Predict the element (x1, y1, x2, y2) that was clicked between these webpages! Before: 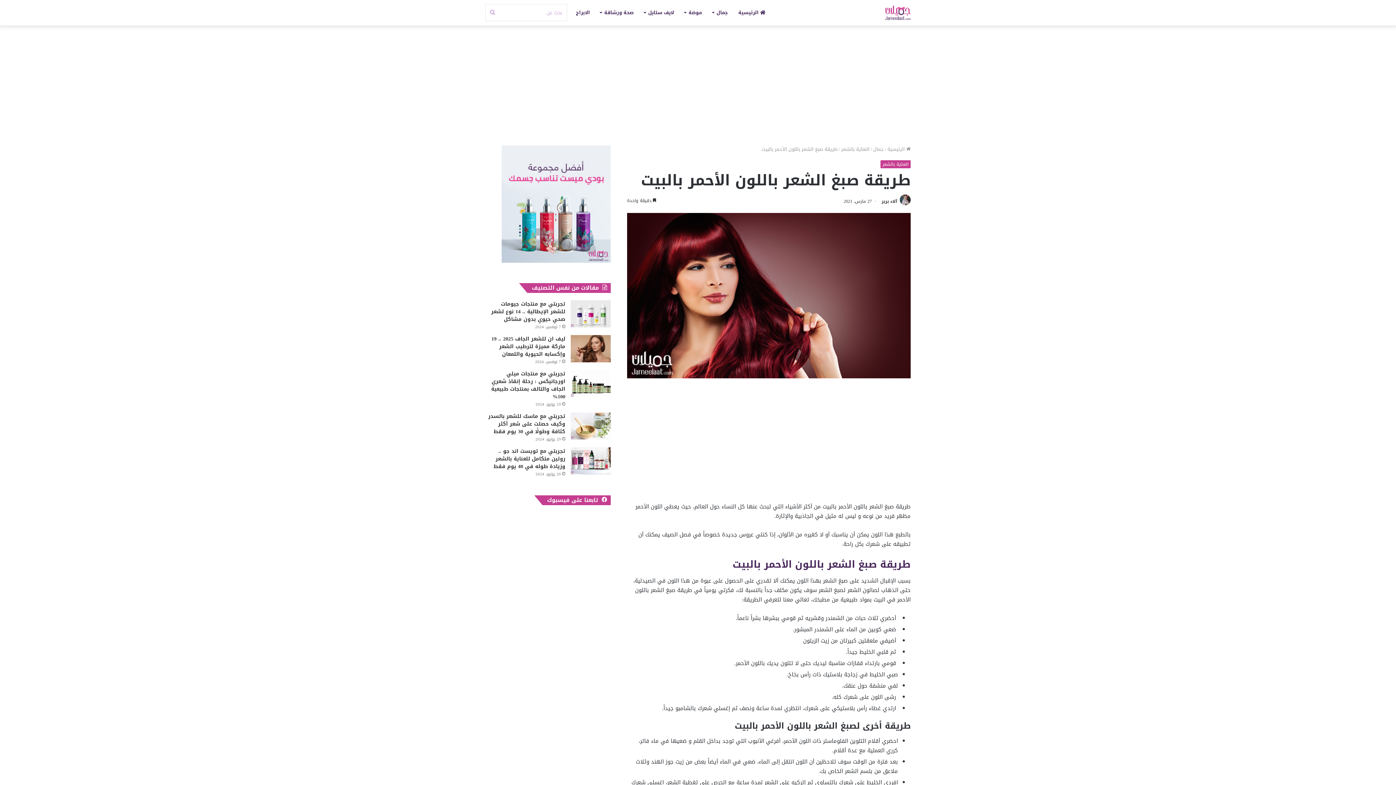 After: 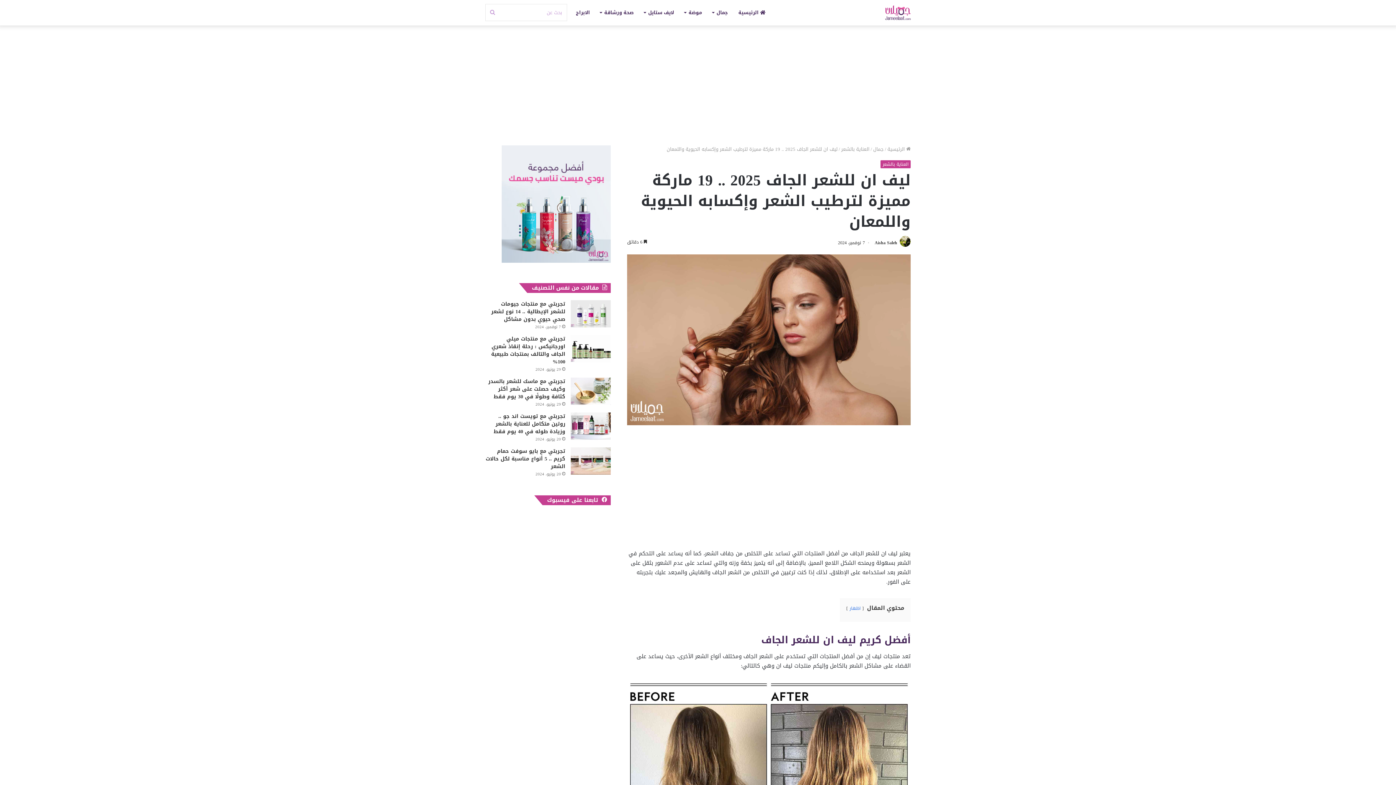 Action: label: ليف ان للشعر الجاف 2025 .. 19 ماركة مميزة لترطيب الشعر وإكسابه الحيوية واللمعان bbox: (491, 334, 565, 359)